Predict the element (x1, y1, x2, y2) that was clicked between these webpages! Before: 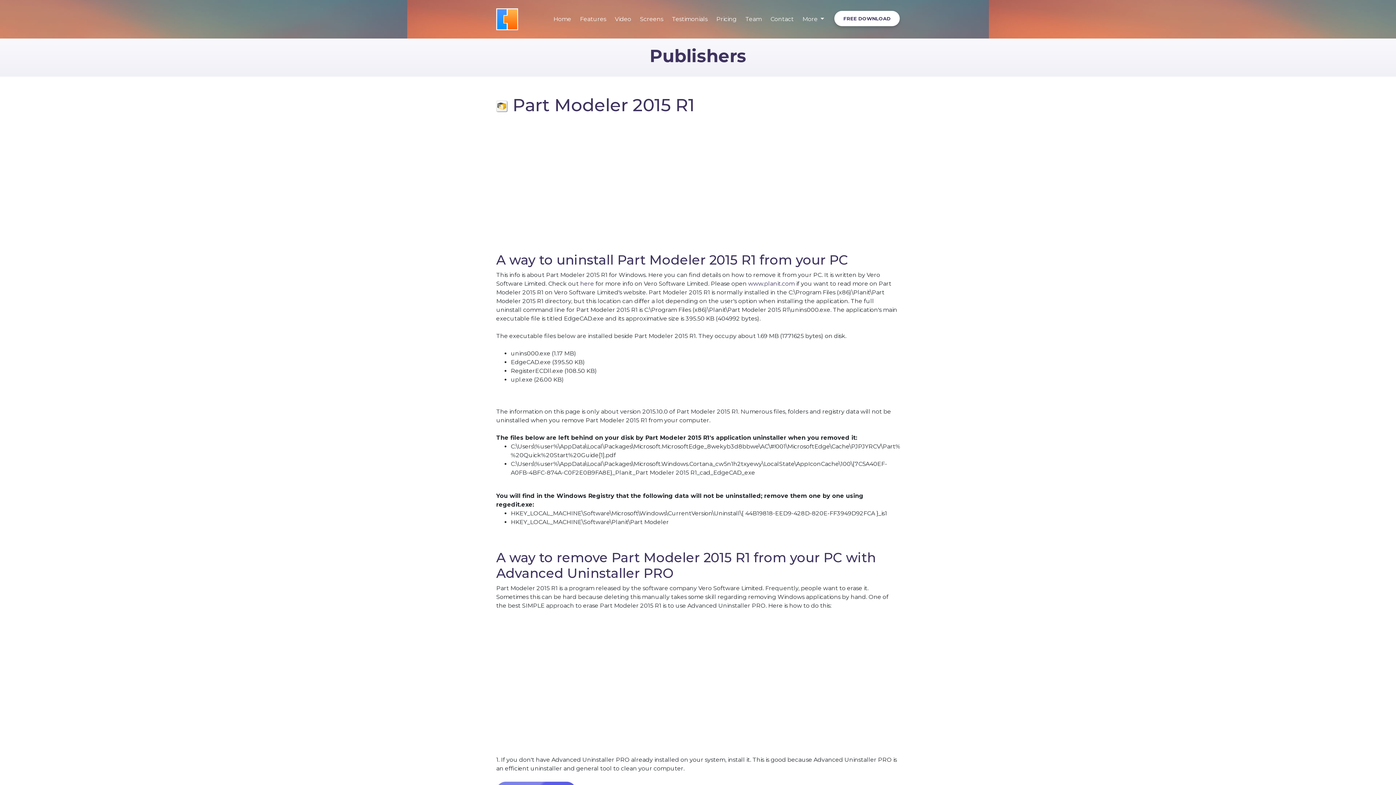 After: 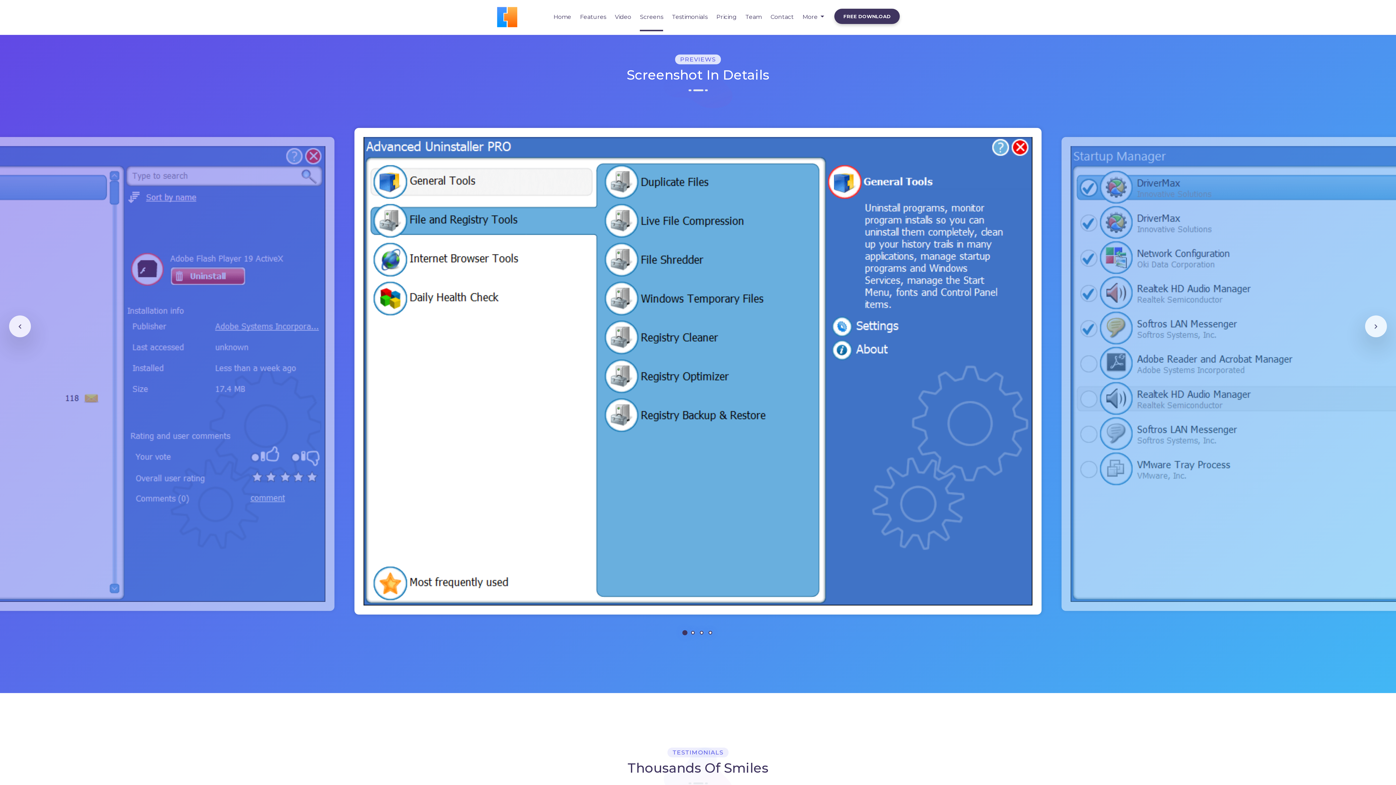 Action: label: Screens bbox: (635, 11, 667, 27)